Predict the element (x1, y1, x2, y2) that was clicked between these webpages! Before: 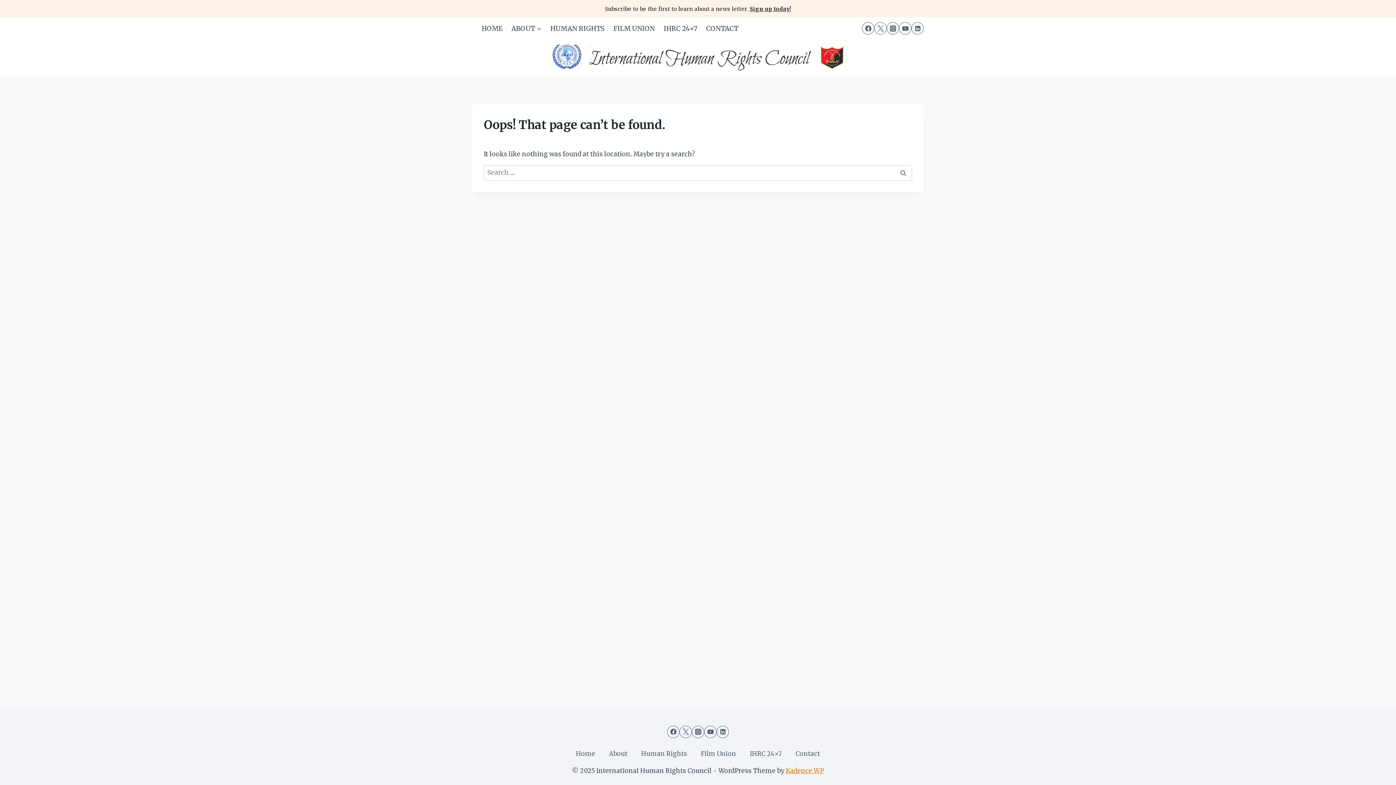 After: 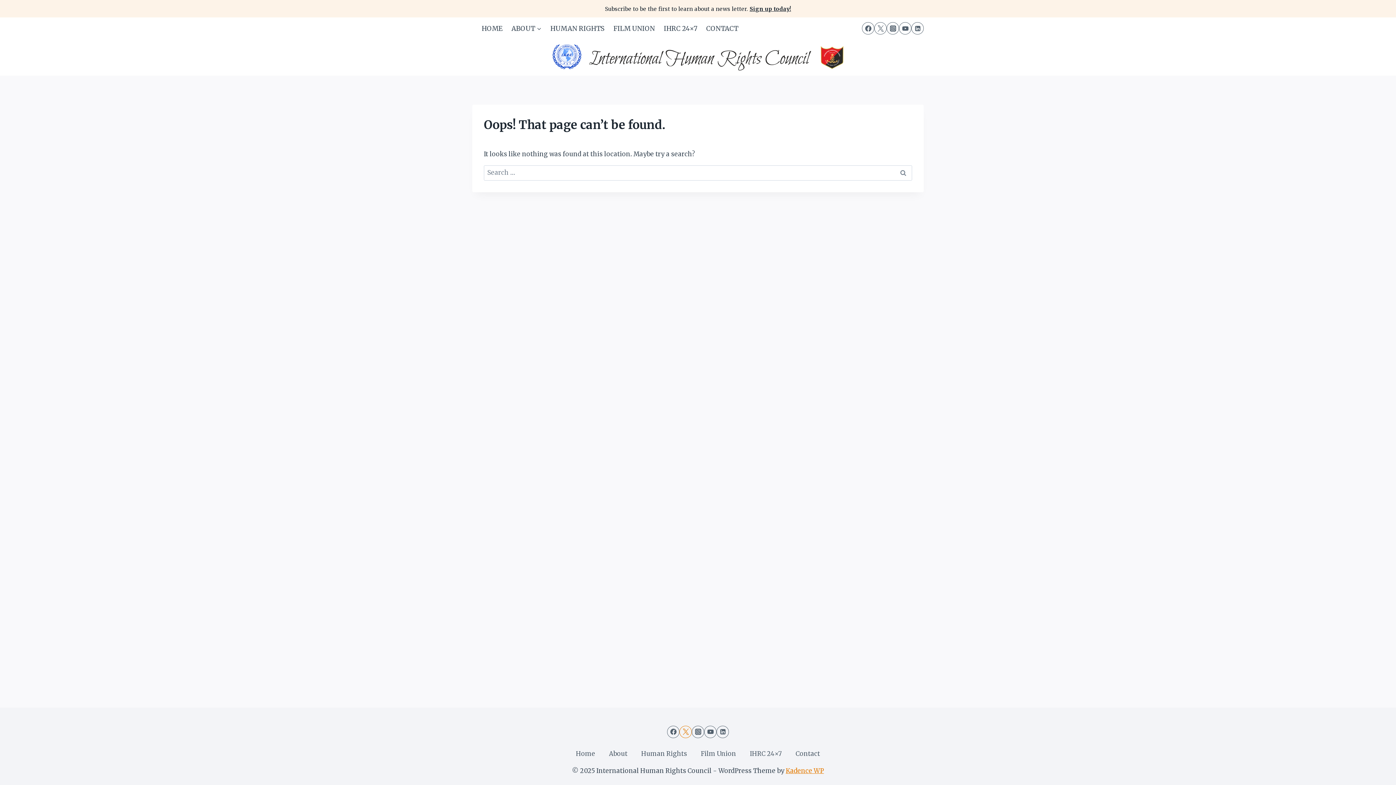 Action: label: Twitter bbox: (679, 726, 692, 738)